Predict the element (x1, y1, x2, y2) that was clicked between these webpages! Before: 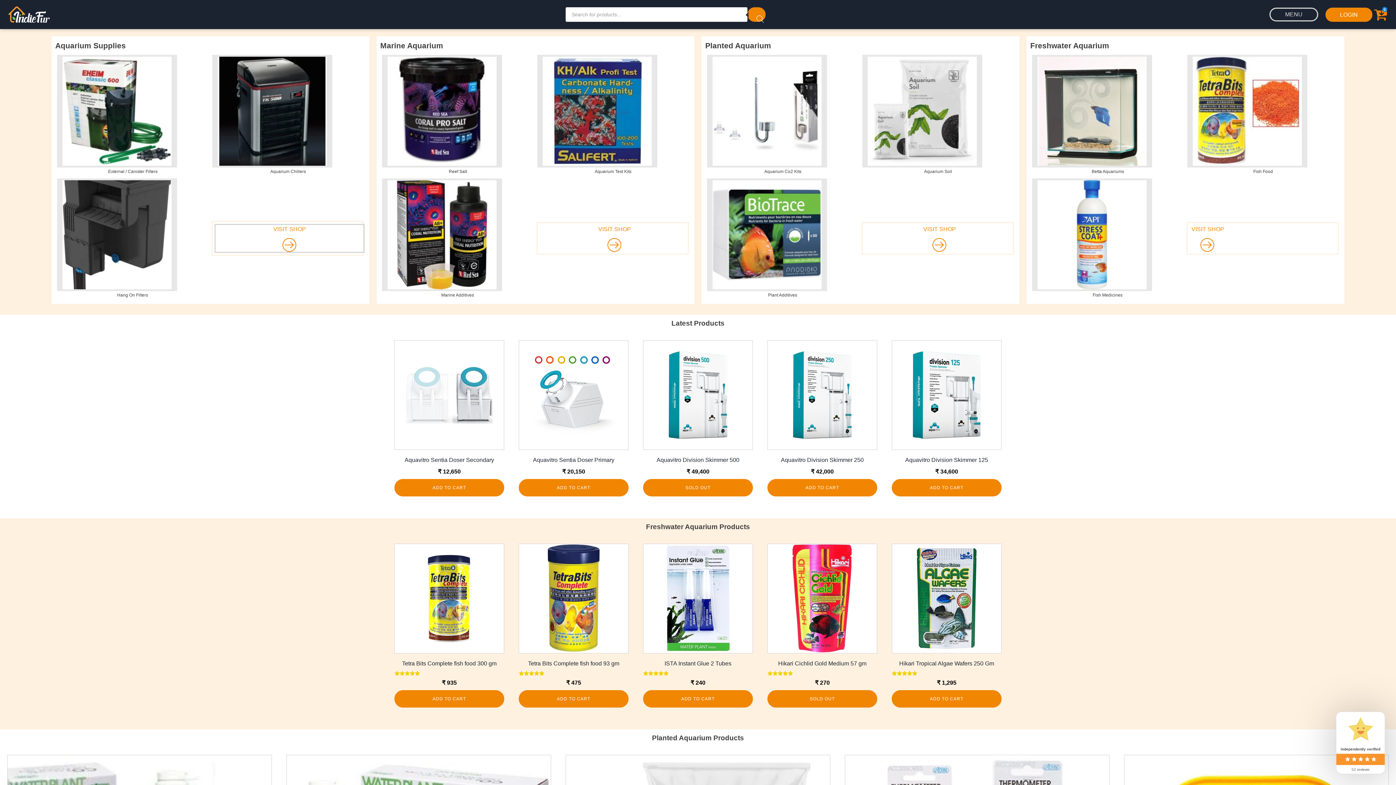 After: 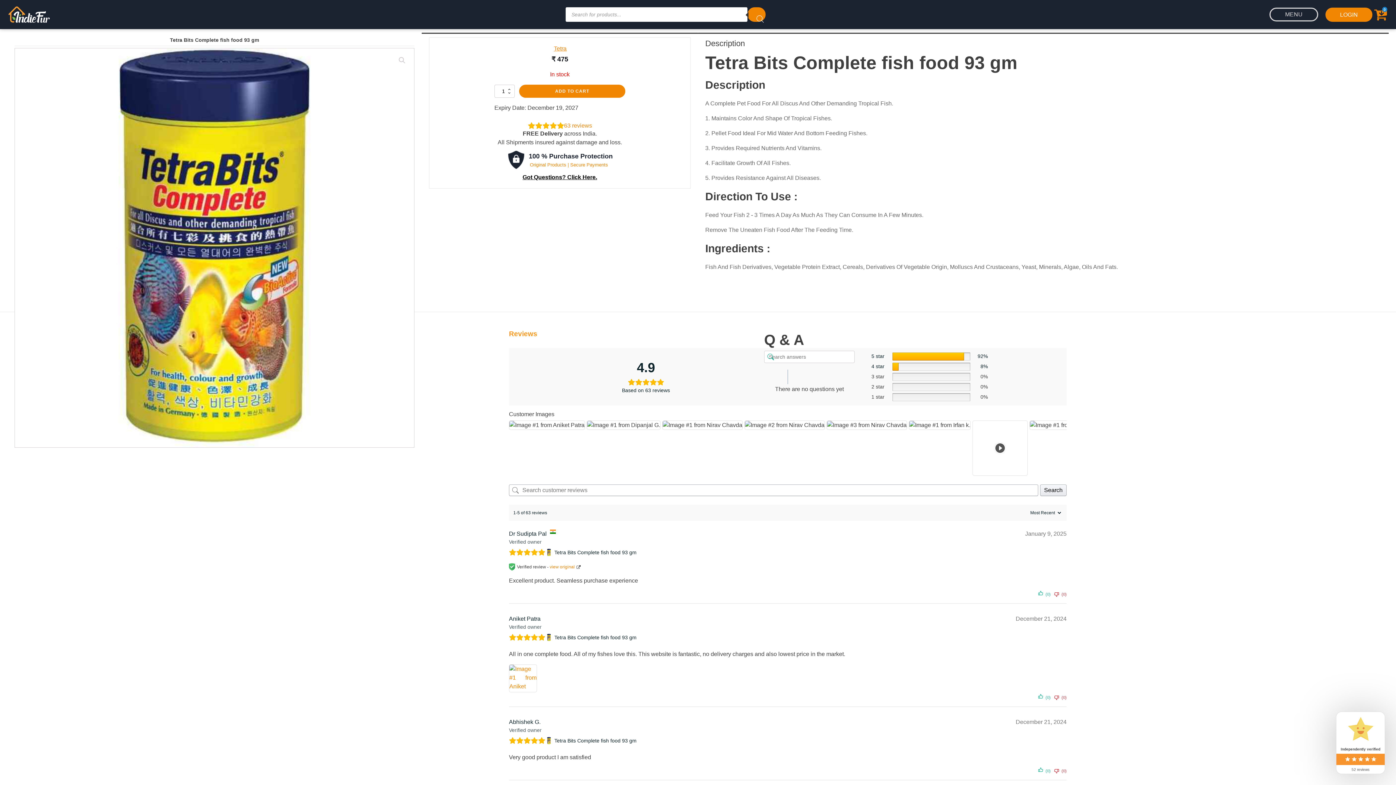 Action: label: Tetra Bits Complete fish food 93 gm
Rated
4.92
out of 5
₹ 475 bbox: (518, 544, 628, 690)